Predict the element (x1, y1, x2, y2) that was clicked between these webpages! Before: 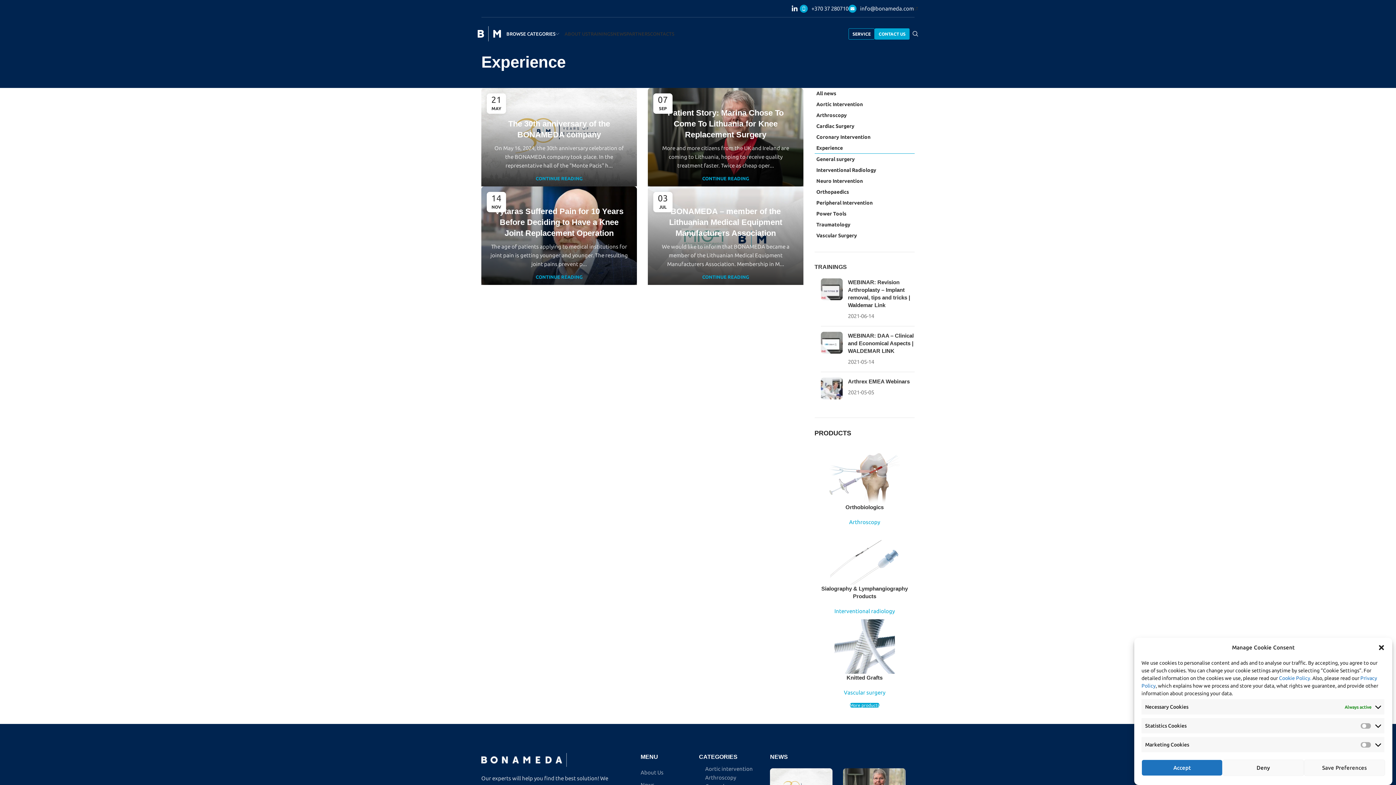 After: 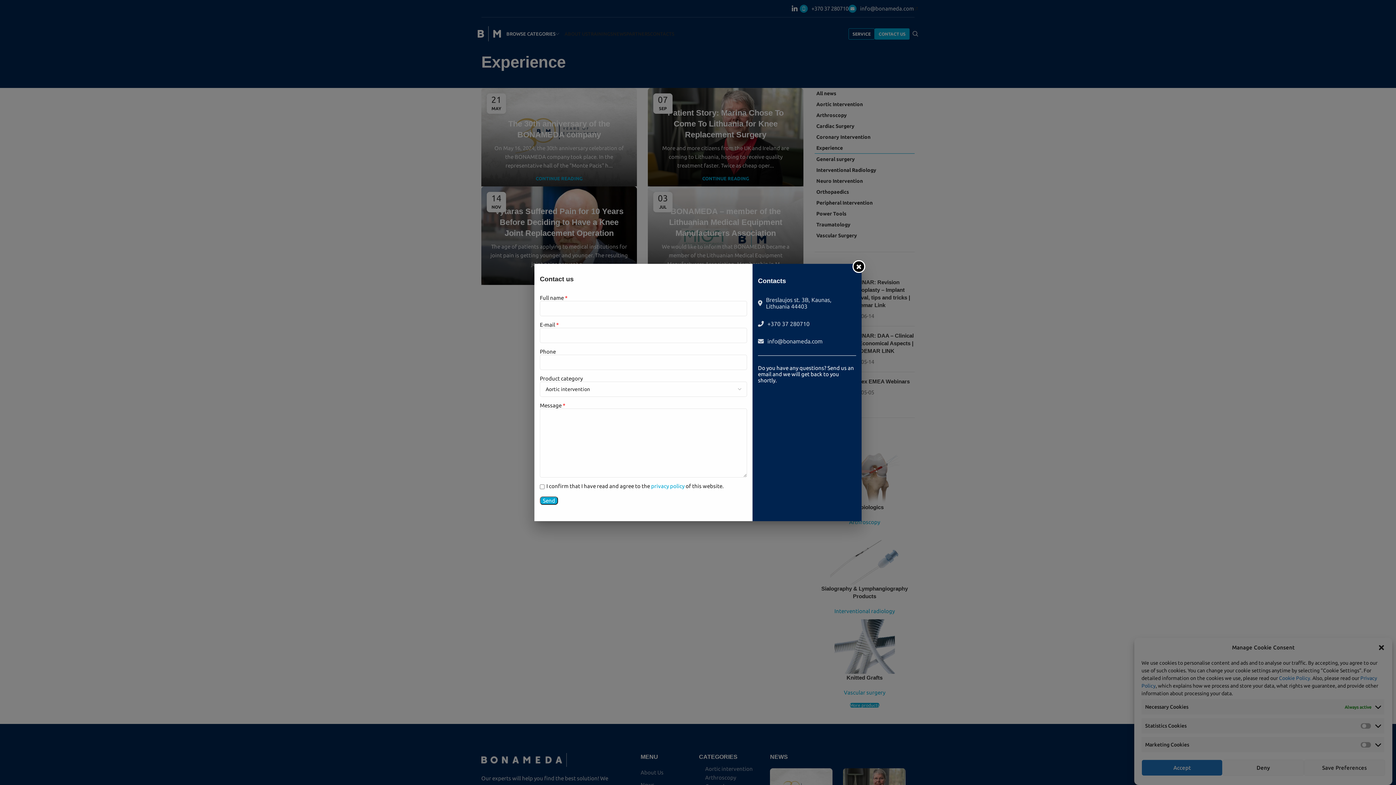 Action: label: CONTACT US bbox: (874, 28, 909, 39)